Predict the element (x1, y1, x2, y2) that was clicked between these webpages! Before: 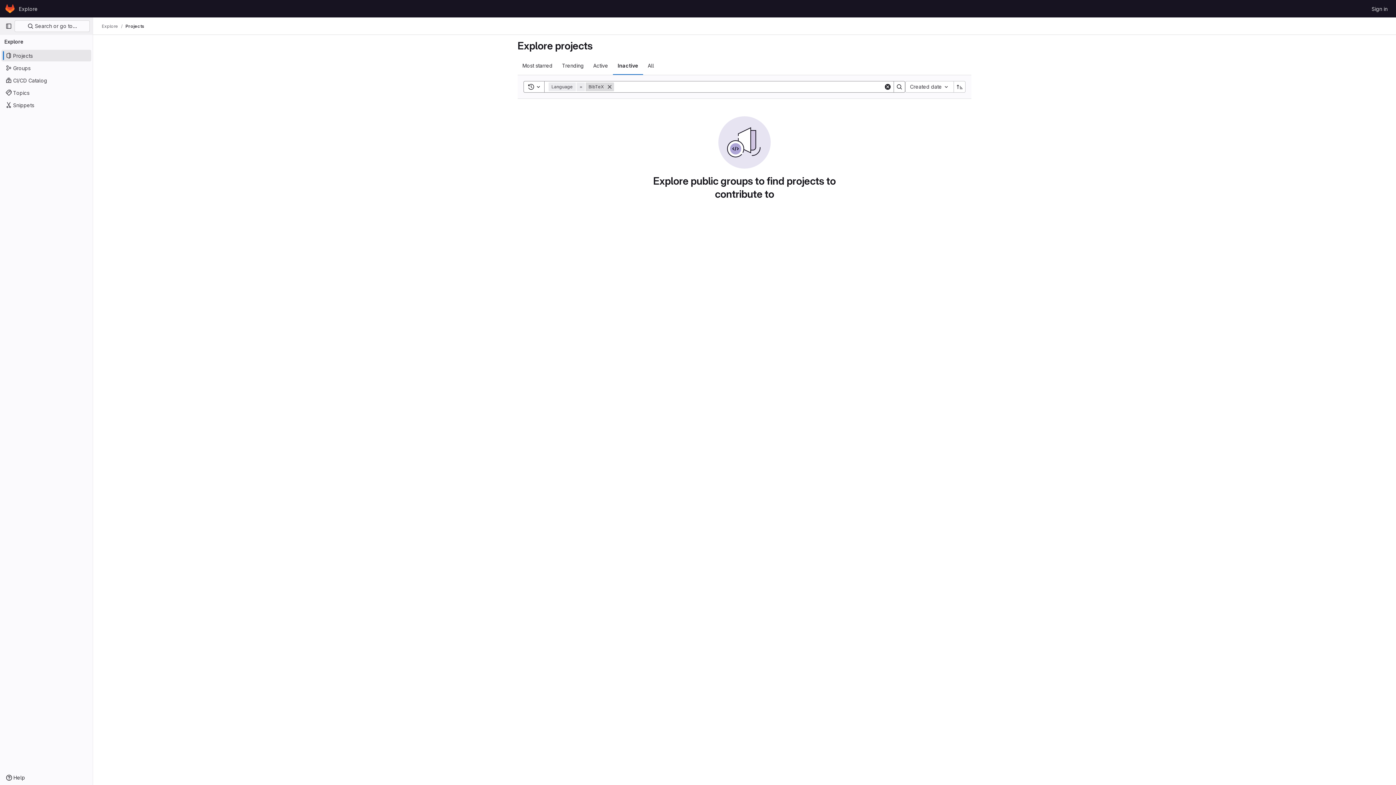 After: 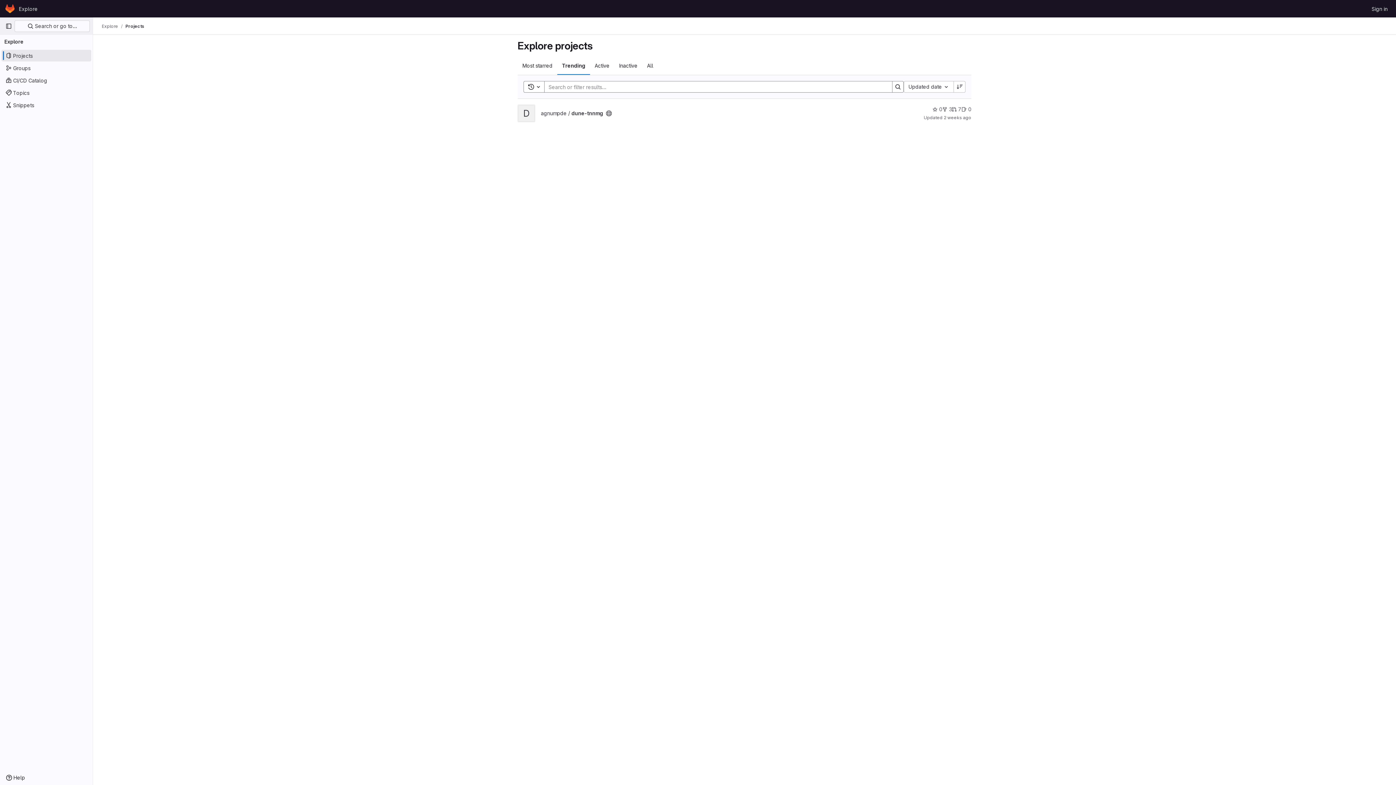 Action: bbox: (557, 56, 588, 74) label: Trending